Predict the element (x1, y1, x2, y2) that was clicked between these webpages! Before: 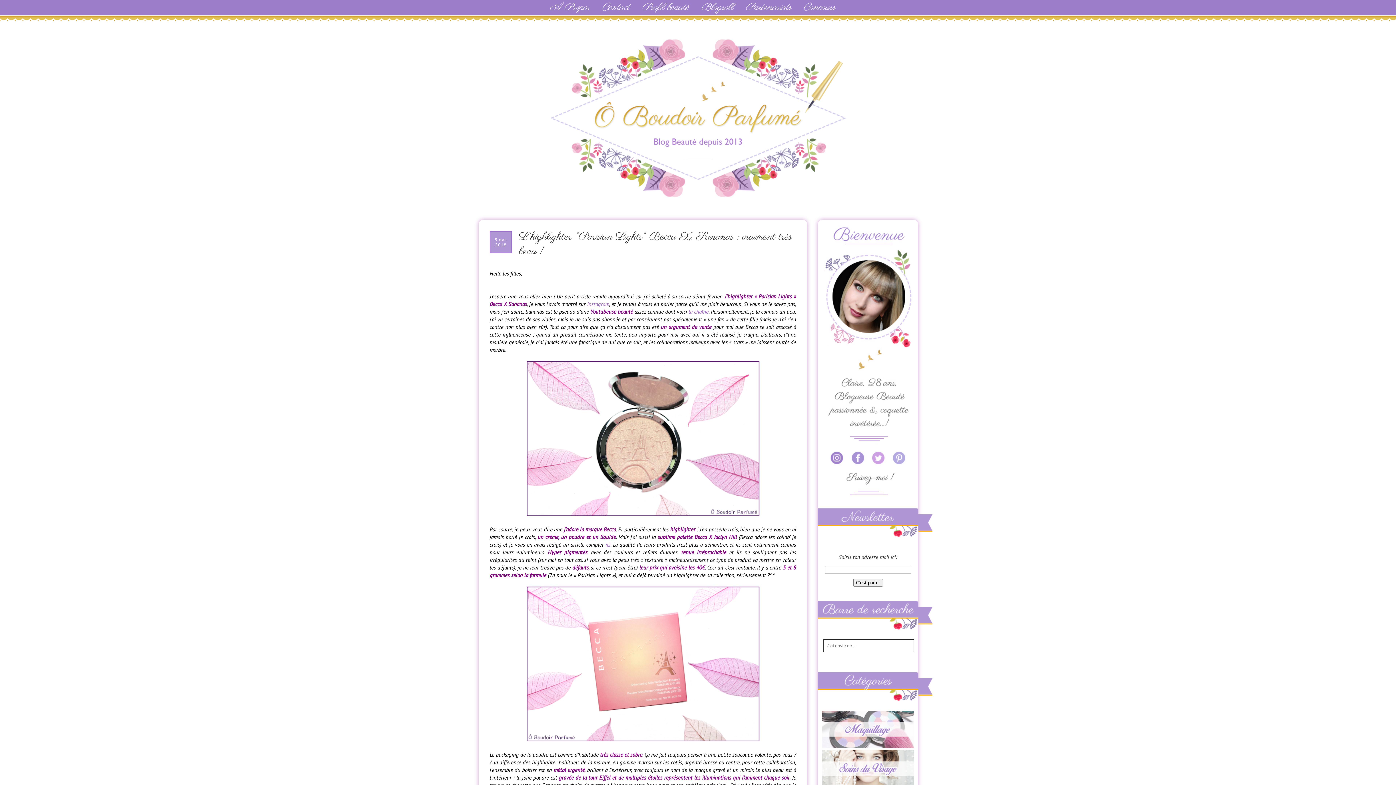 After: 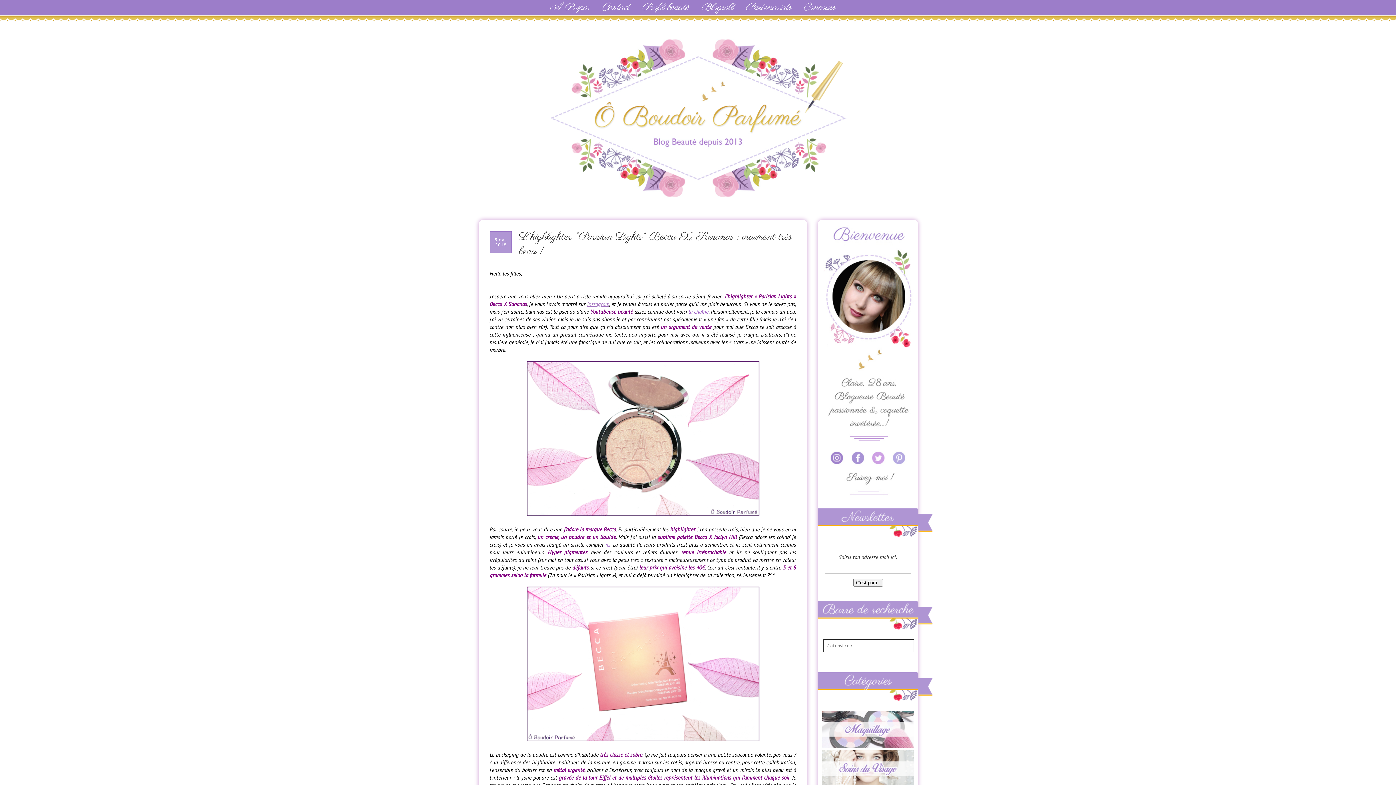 Action: label: Instagram bbox: (587, 300, 609, 307)